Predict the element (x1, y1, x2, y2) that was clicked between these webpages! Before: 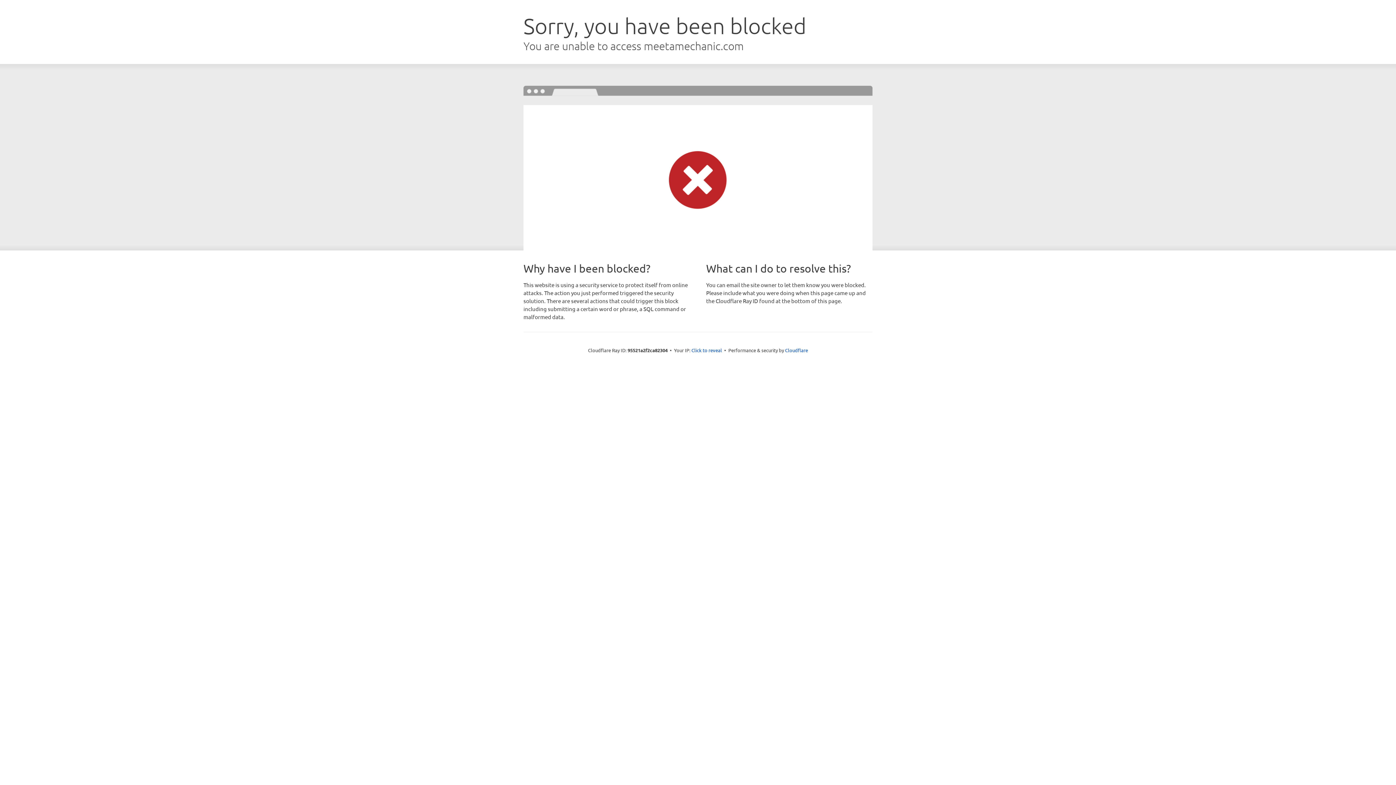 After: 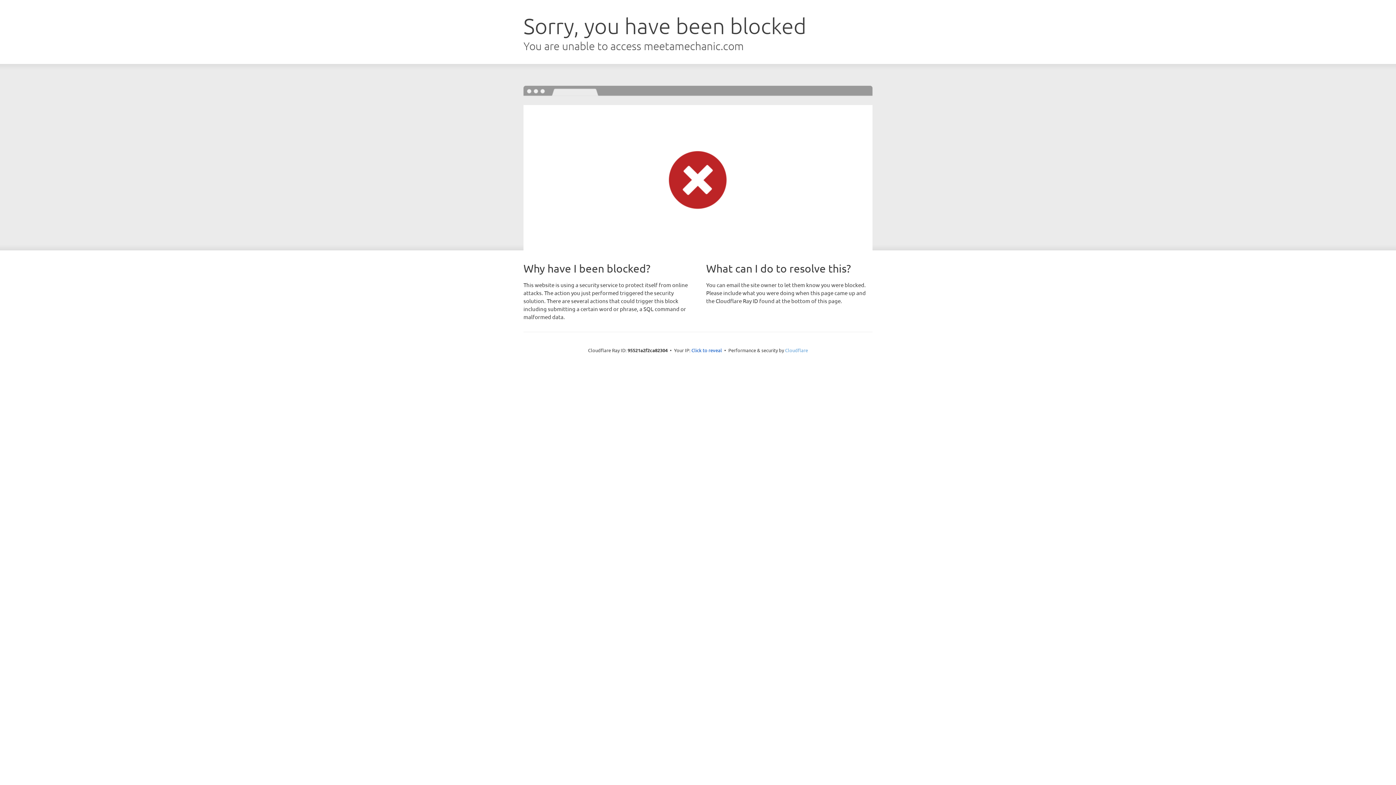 Action: bbox: (785, 347, 808, 353) label: Cloudflare